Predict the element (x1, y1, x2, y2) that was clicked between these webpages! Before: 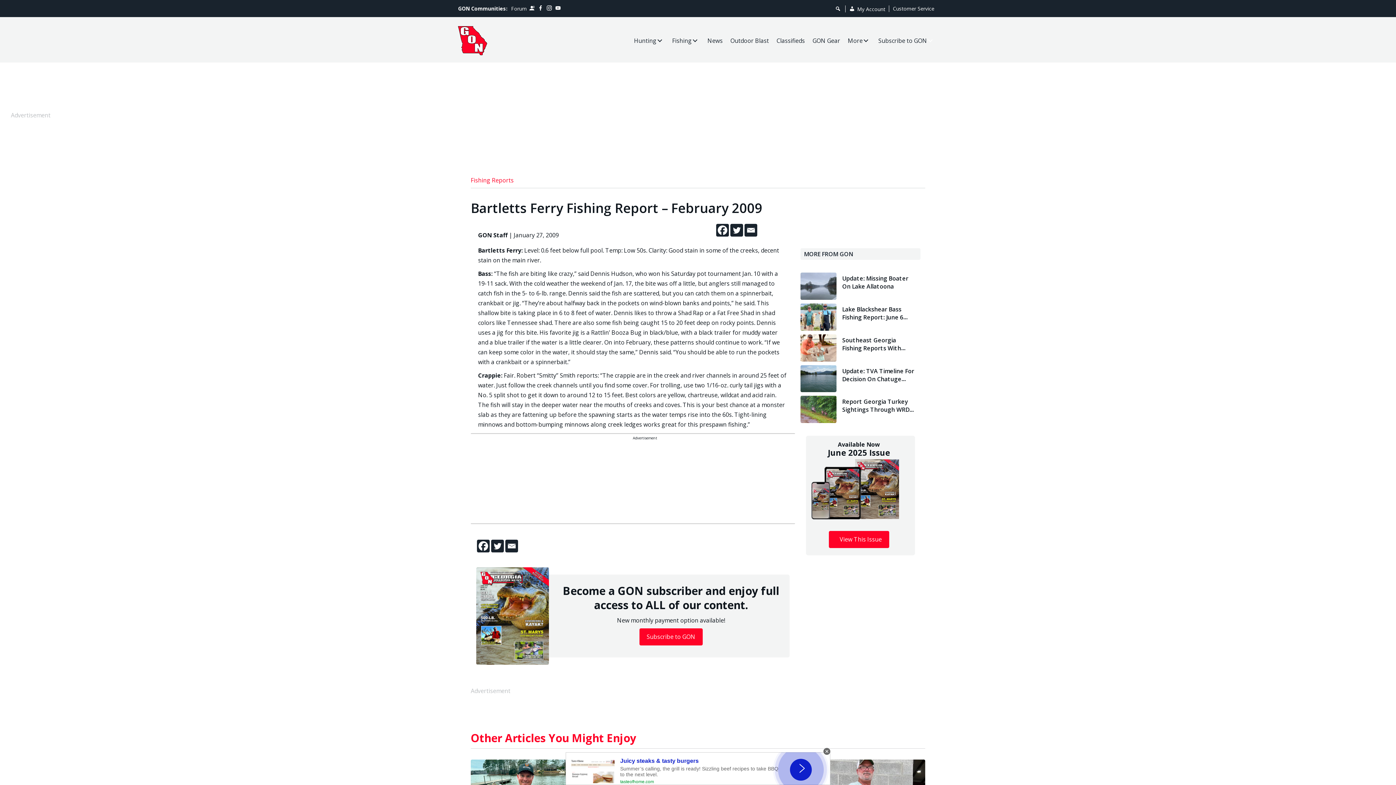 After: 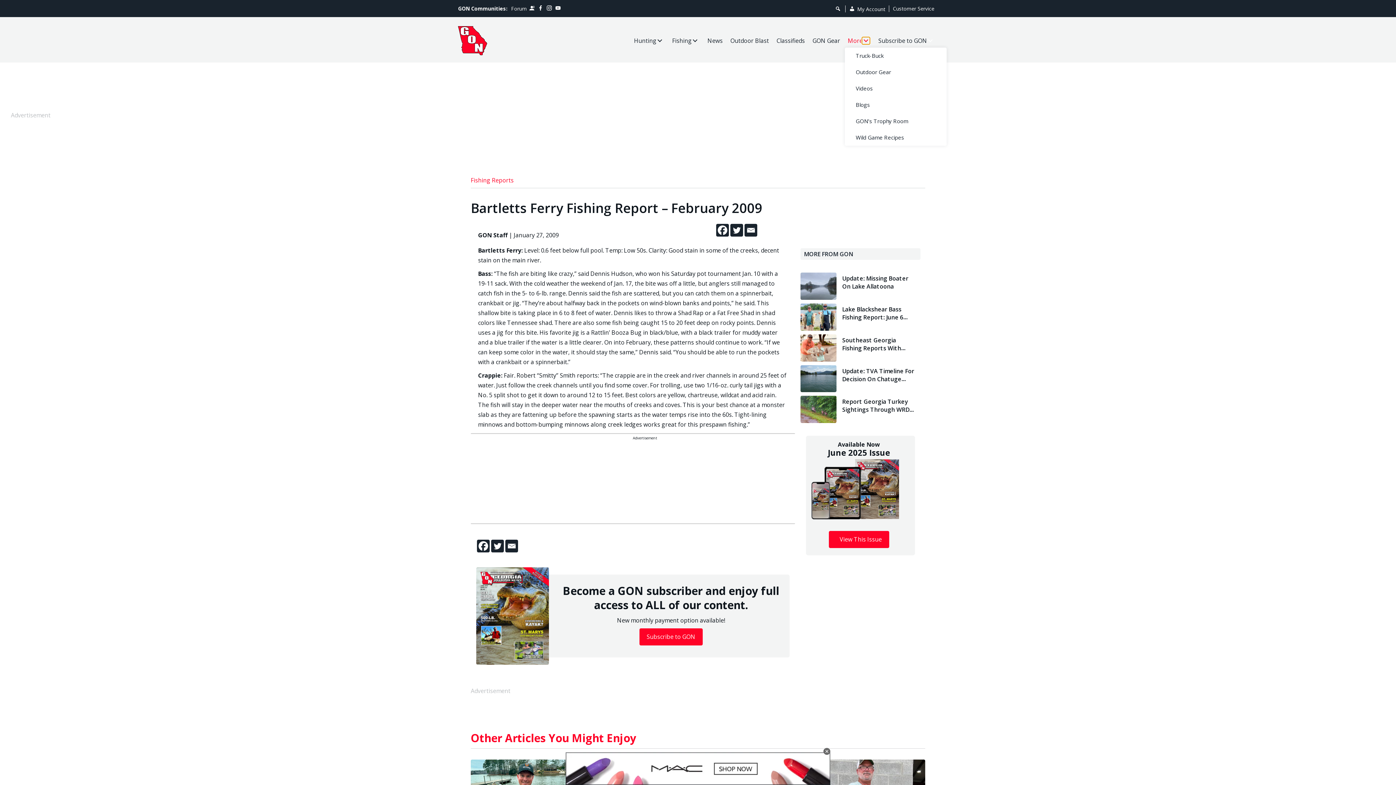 Action: bbox: (862, 37, 870, 44) label: More: submenu